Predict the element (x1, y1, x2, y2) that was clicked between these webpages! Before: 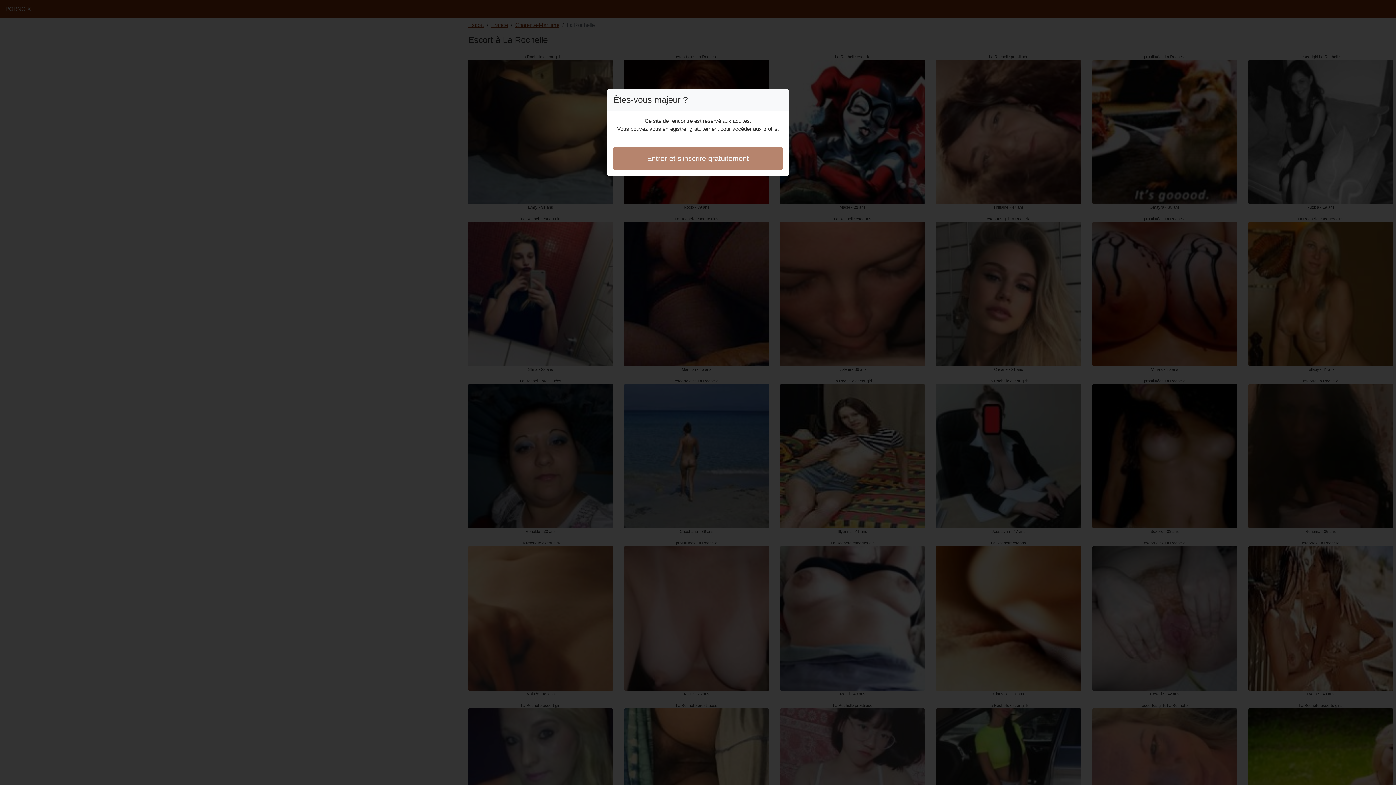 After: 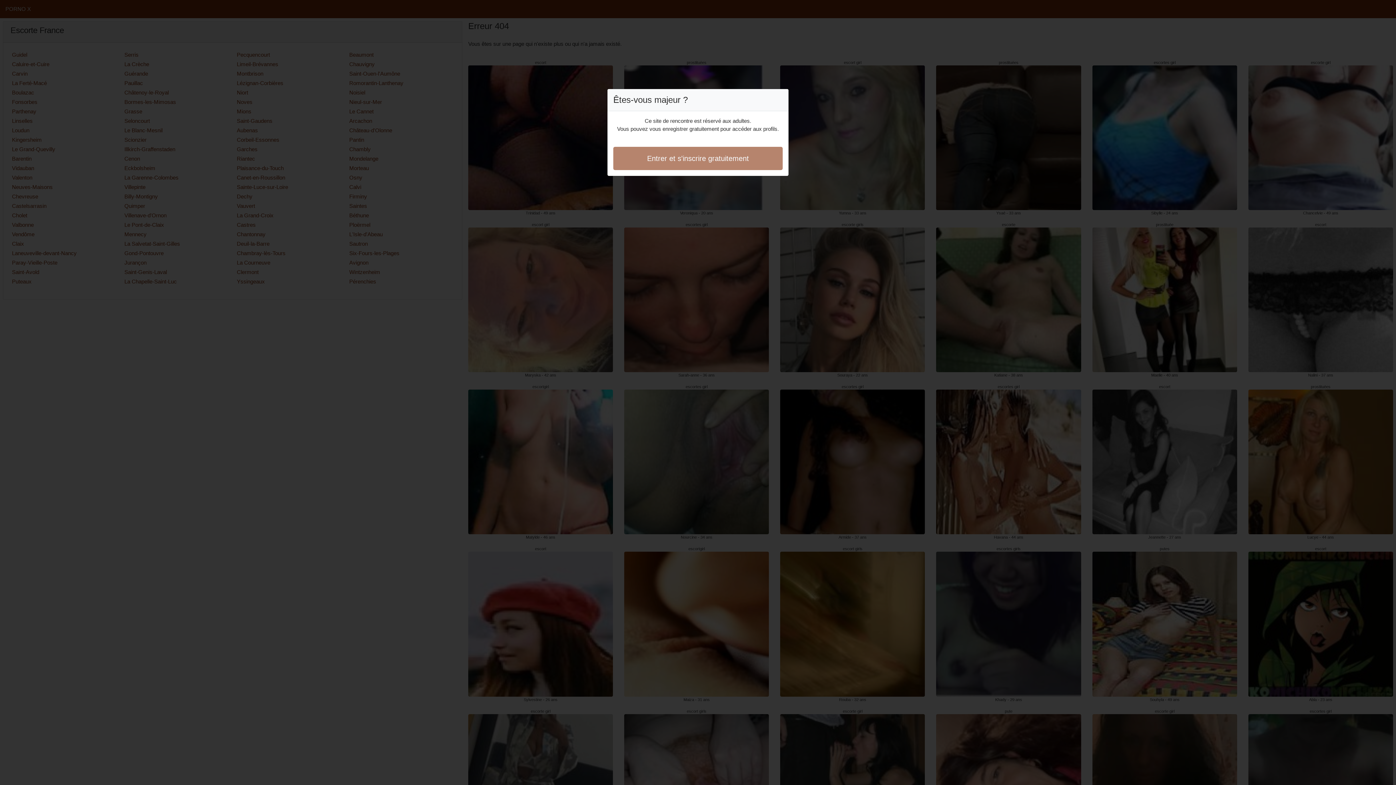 Action: label: Entrer et s'inscrire gratuitement bbox: (613, 146, 782, 170)